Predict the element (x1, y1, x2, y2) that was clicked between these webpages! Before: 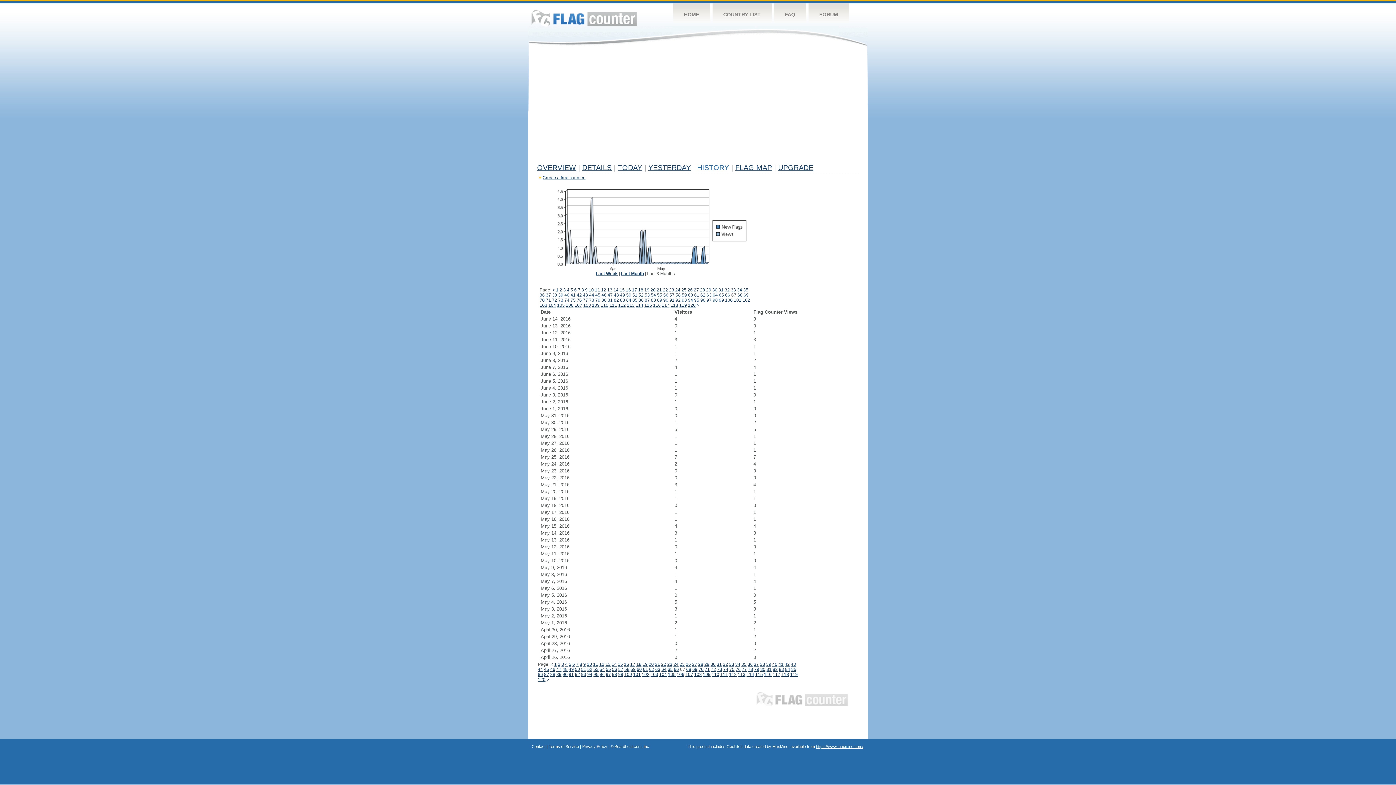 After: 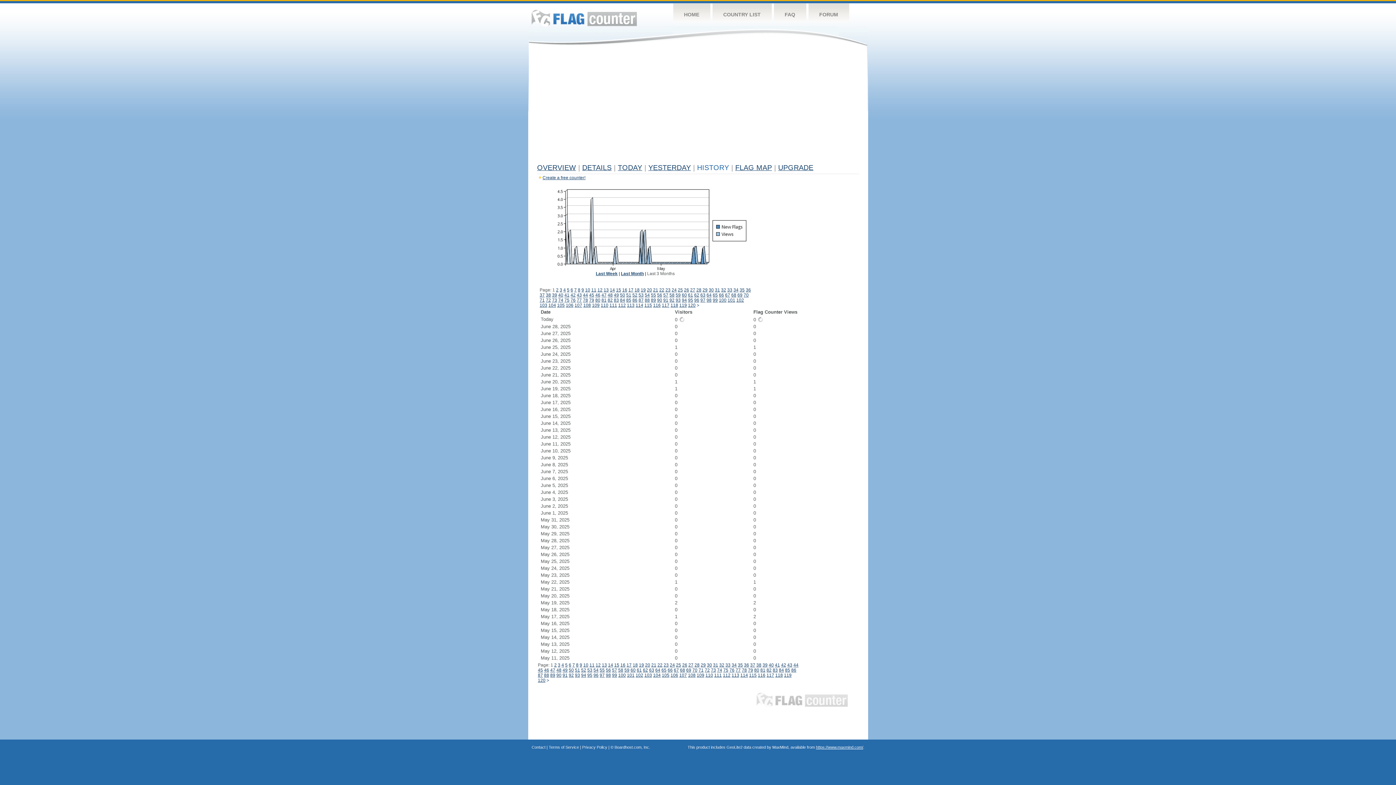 Action: bbox: (556, 287, 558, 292) label: 1